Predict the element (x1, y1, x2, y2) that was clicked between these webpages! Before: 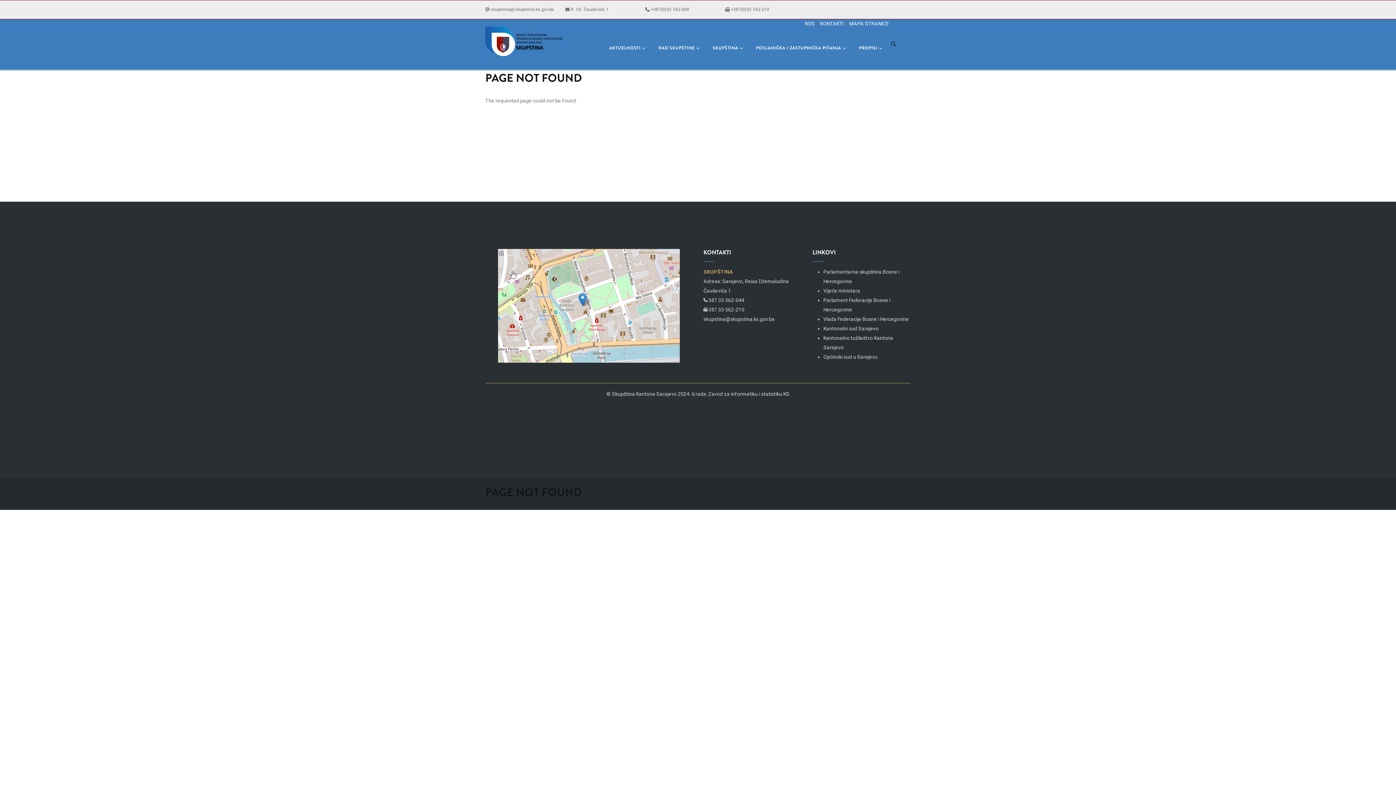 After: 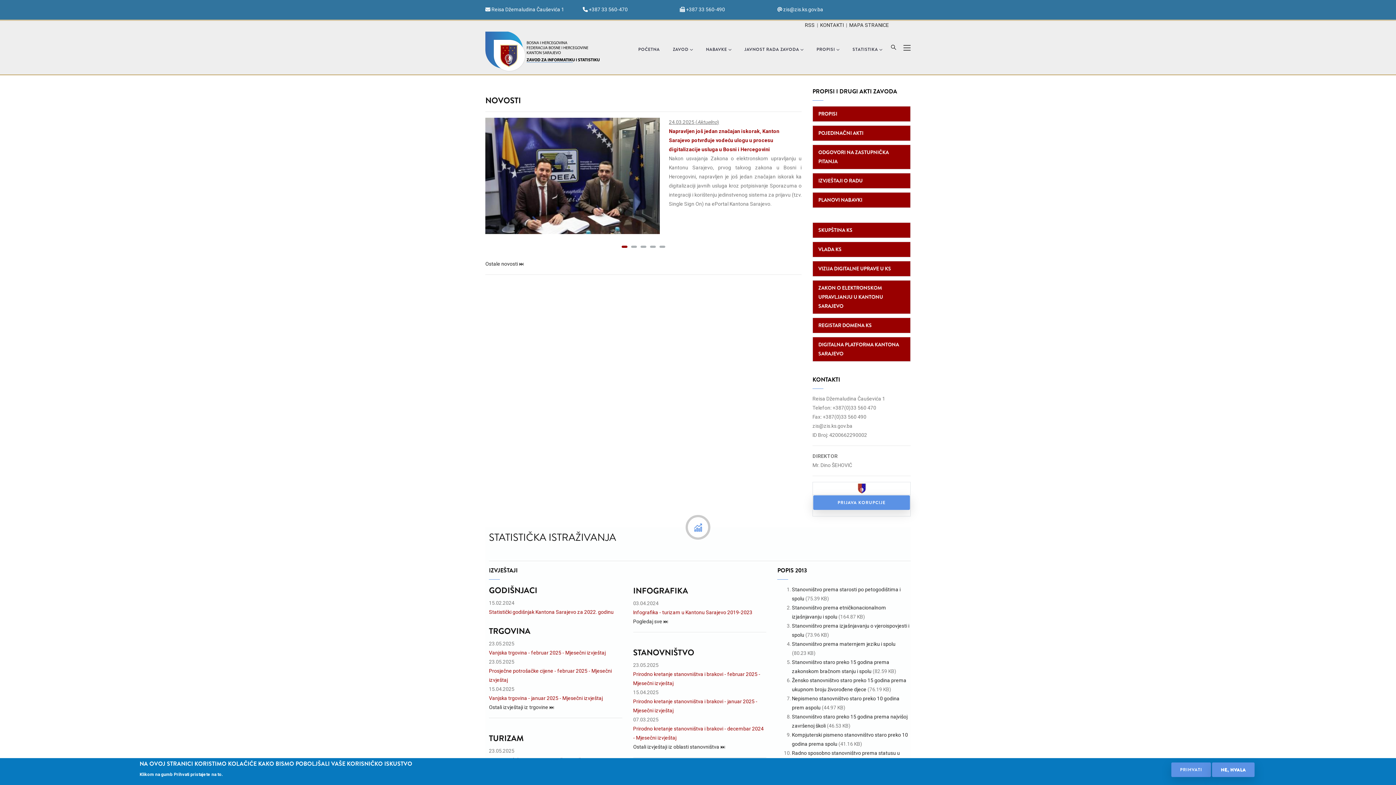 Action: label: Zavod za informatiku i statistiku KS bbox: (708, 391, 789, 397)